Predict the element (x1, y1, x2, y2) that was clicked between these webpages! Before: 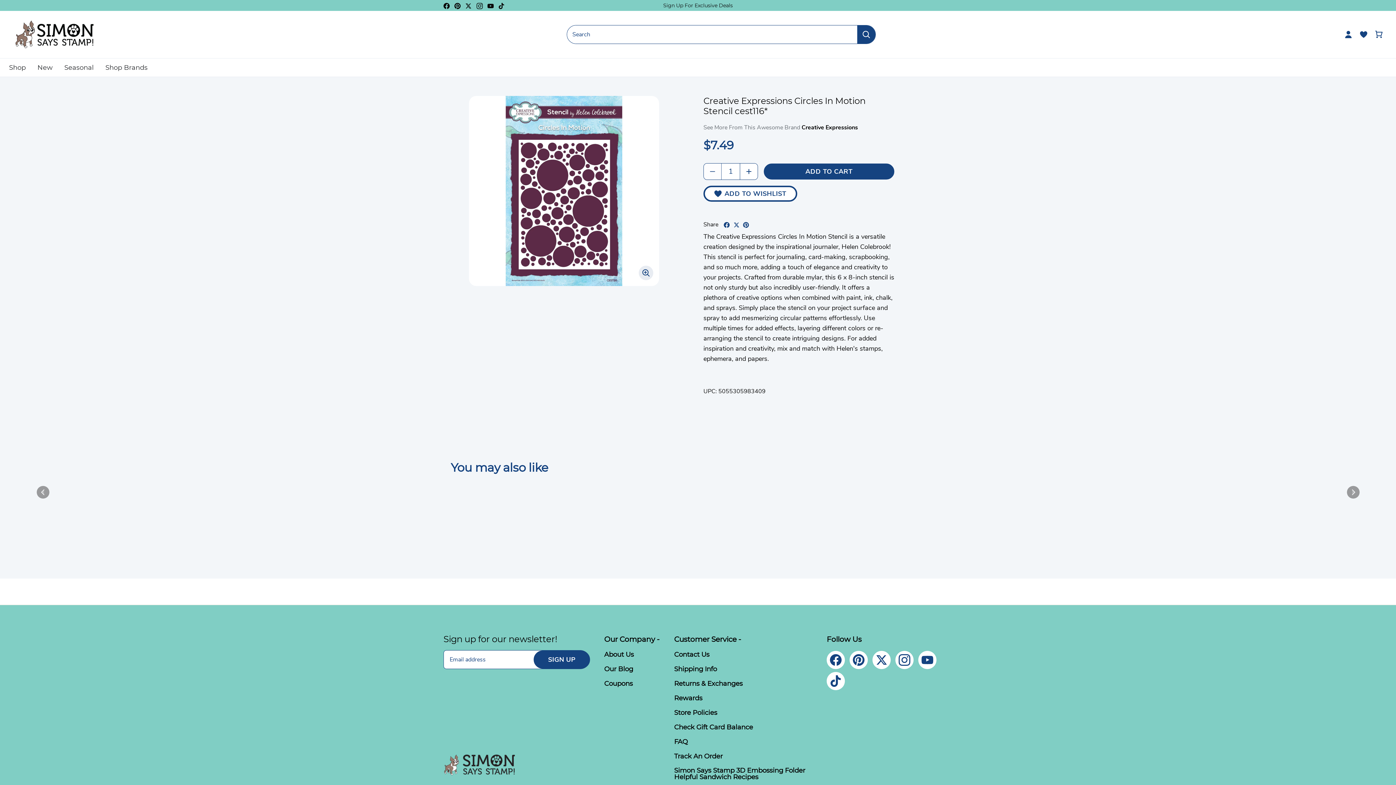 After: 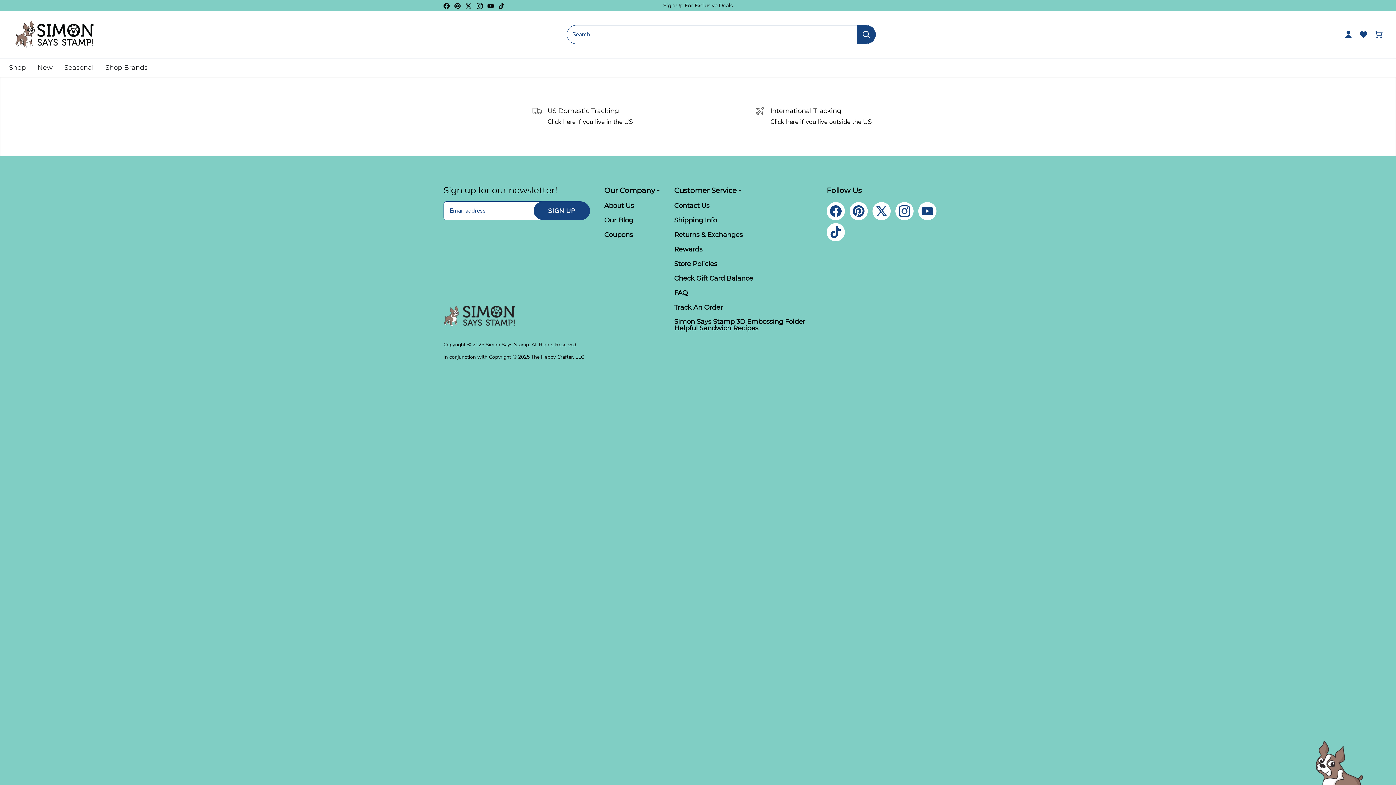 Action: bbox: (674, 753, 722, 760) label: Track An Order